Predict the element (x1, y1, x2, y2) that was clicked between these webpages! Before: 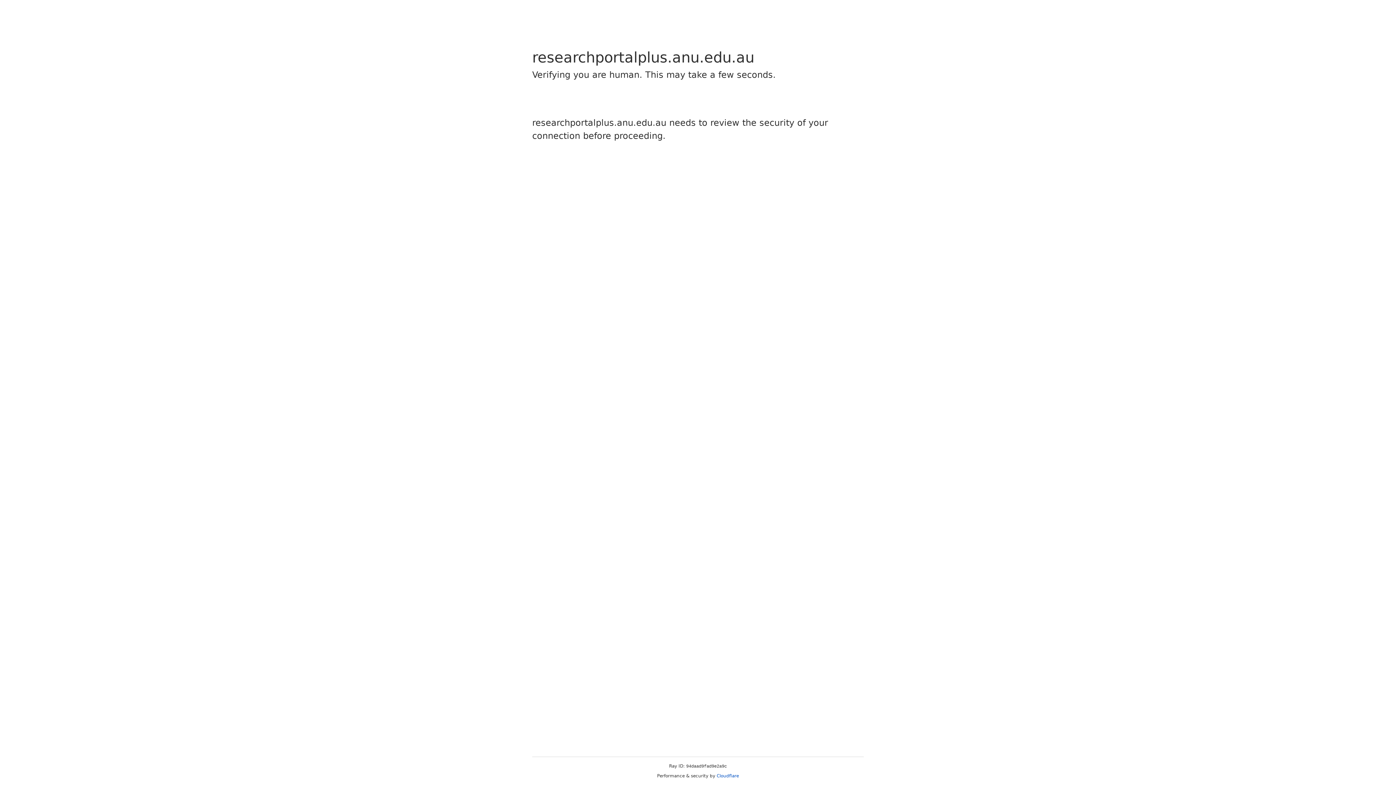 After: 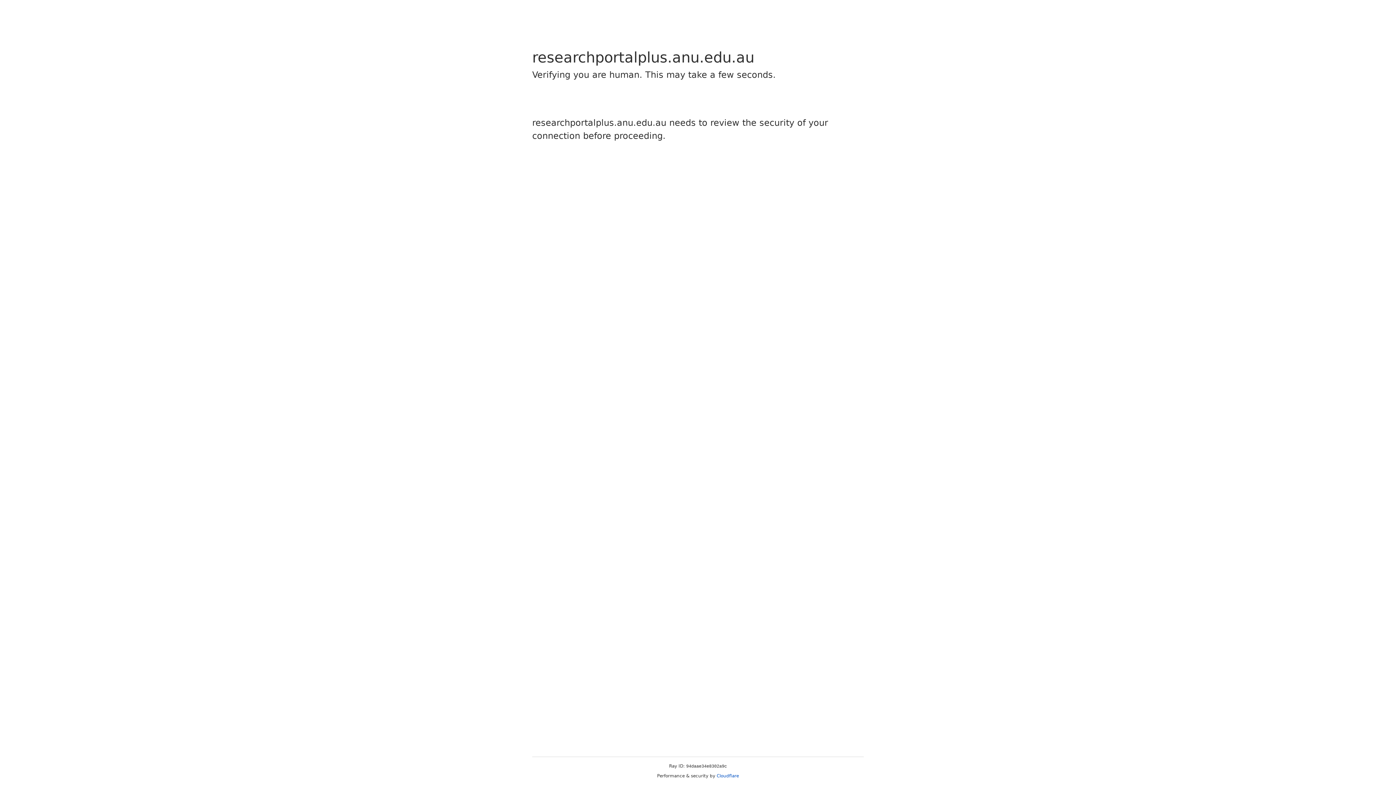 Action: bbox: (716, 773, 739, 778) label: Cloudflare